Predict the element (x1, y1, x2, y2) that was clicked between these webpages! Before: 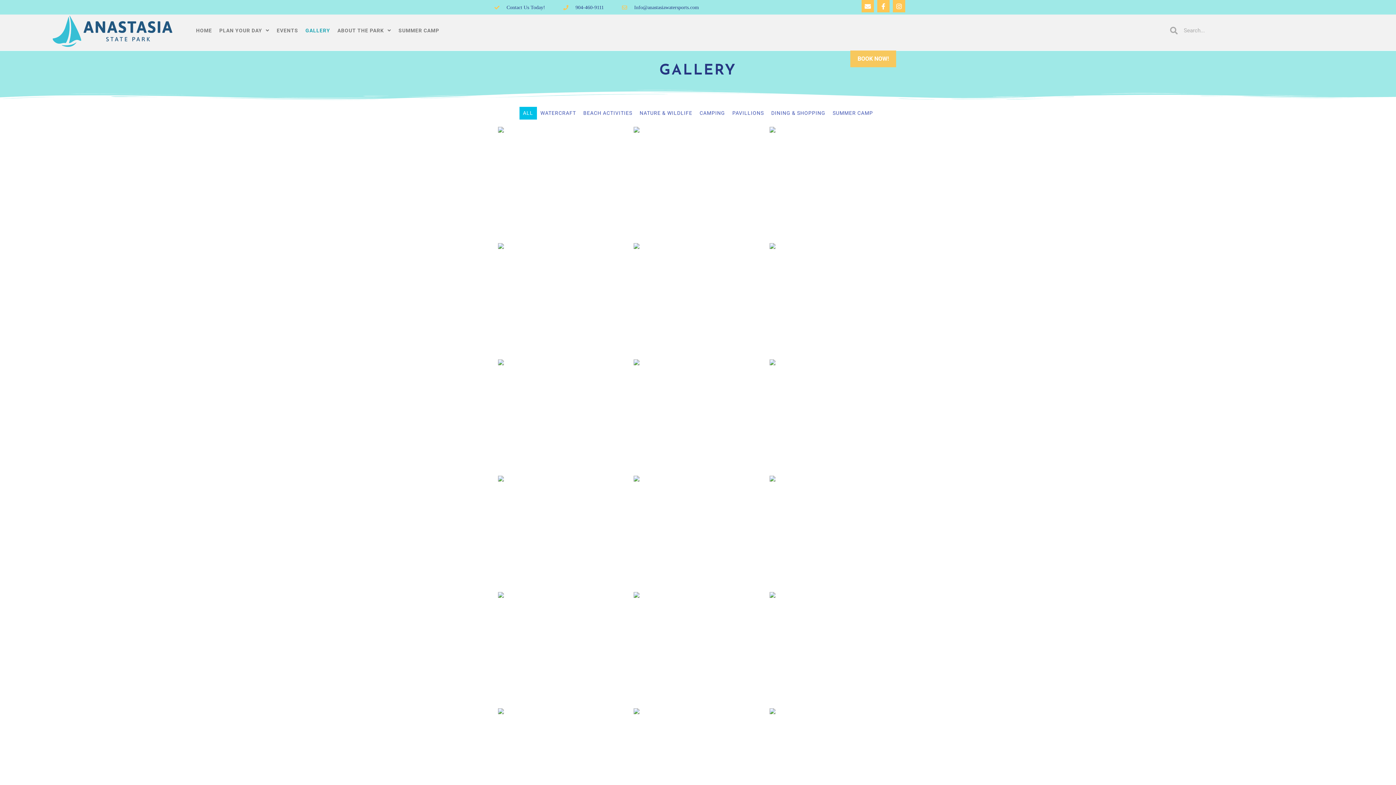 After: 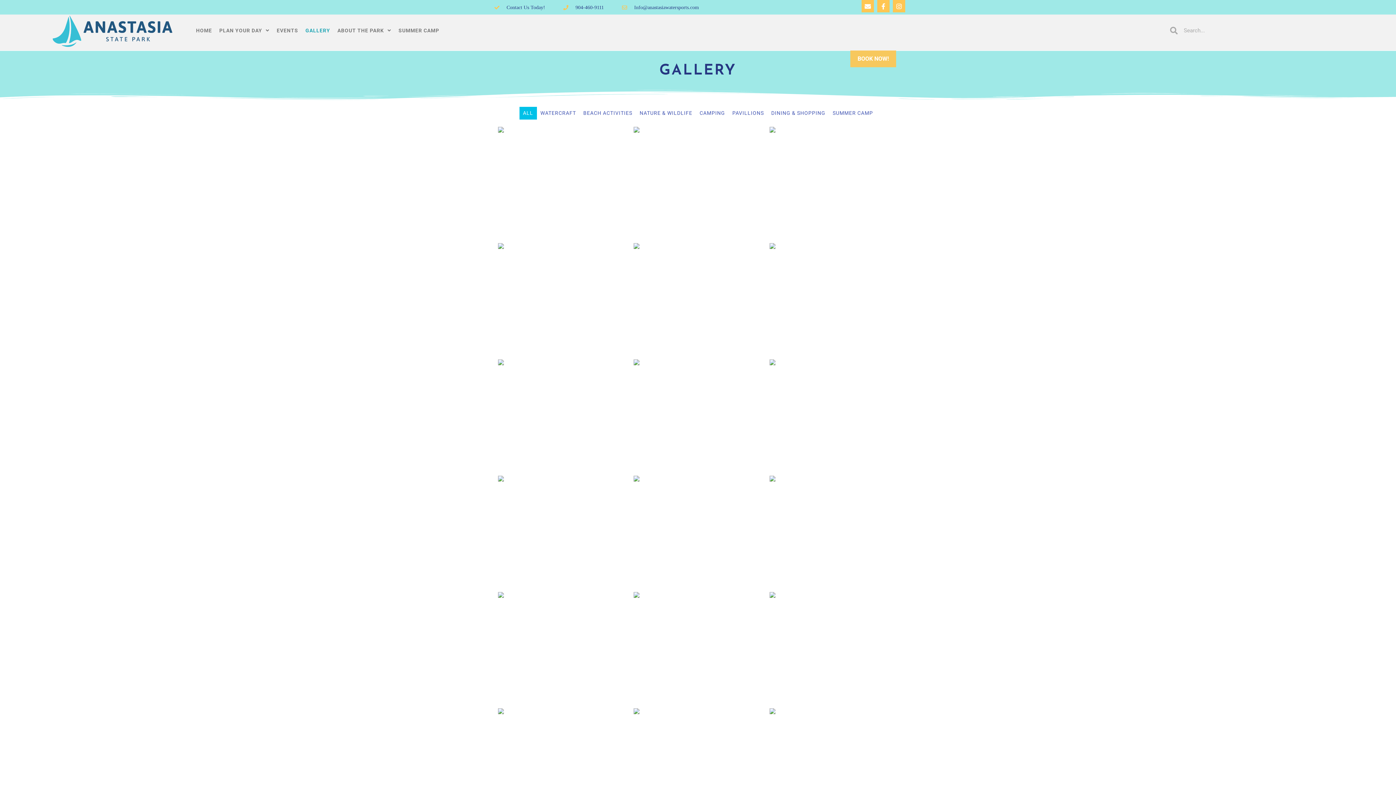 Action: label: GALLERY bbox: (301, 21, 333, 39)